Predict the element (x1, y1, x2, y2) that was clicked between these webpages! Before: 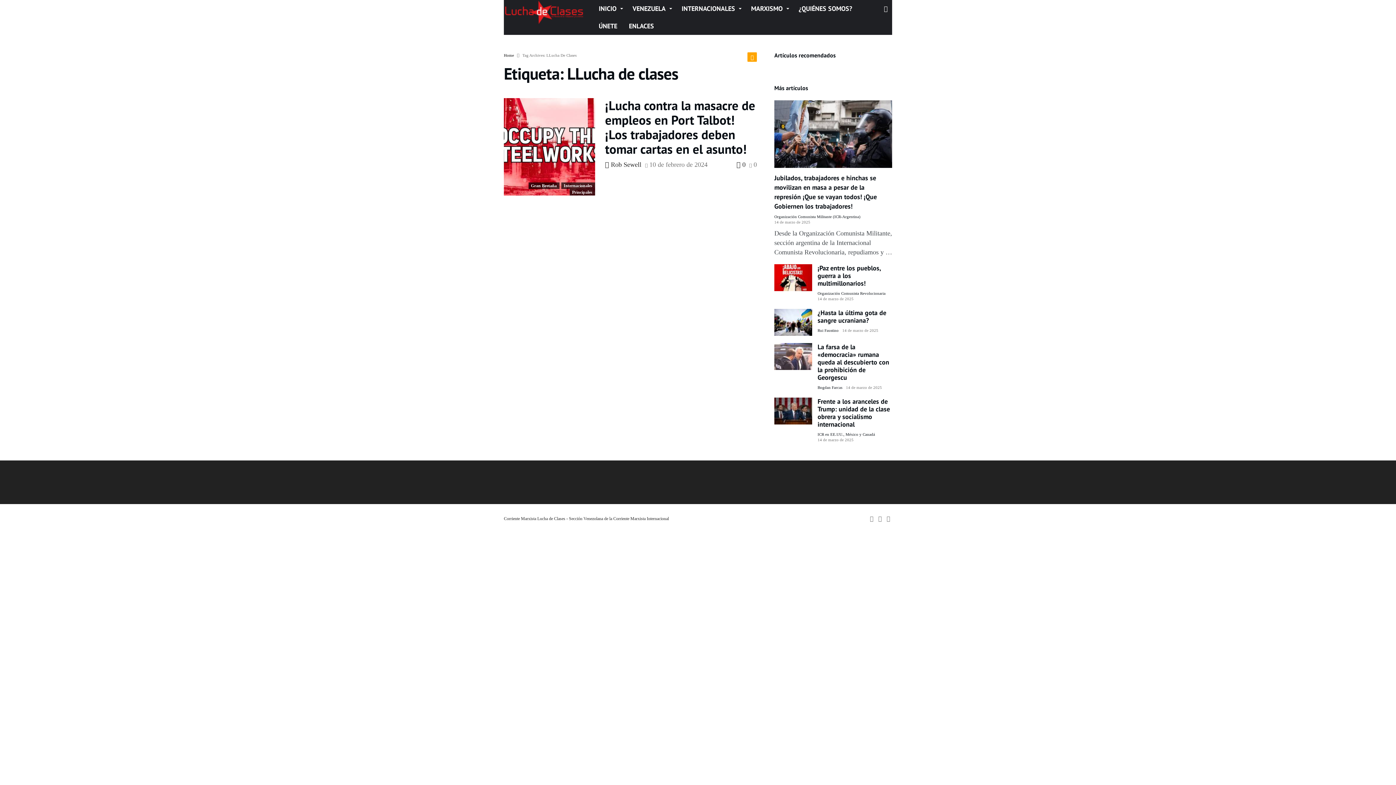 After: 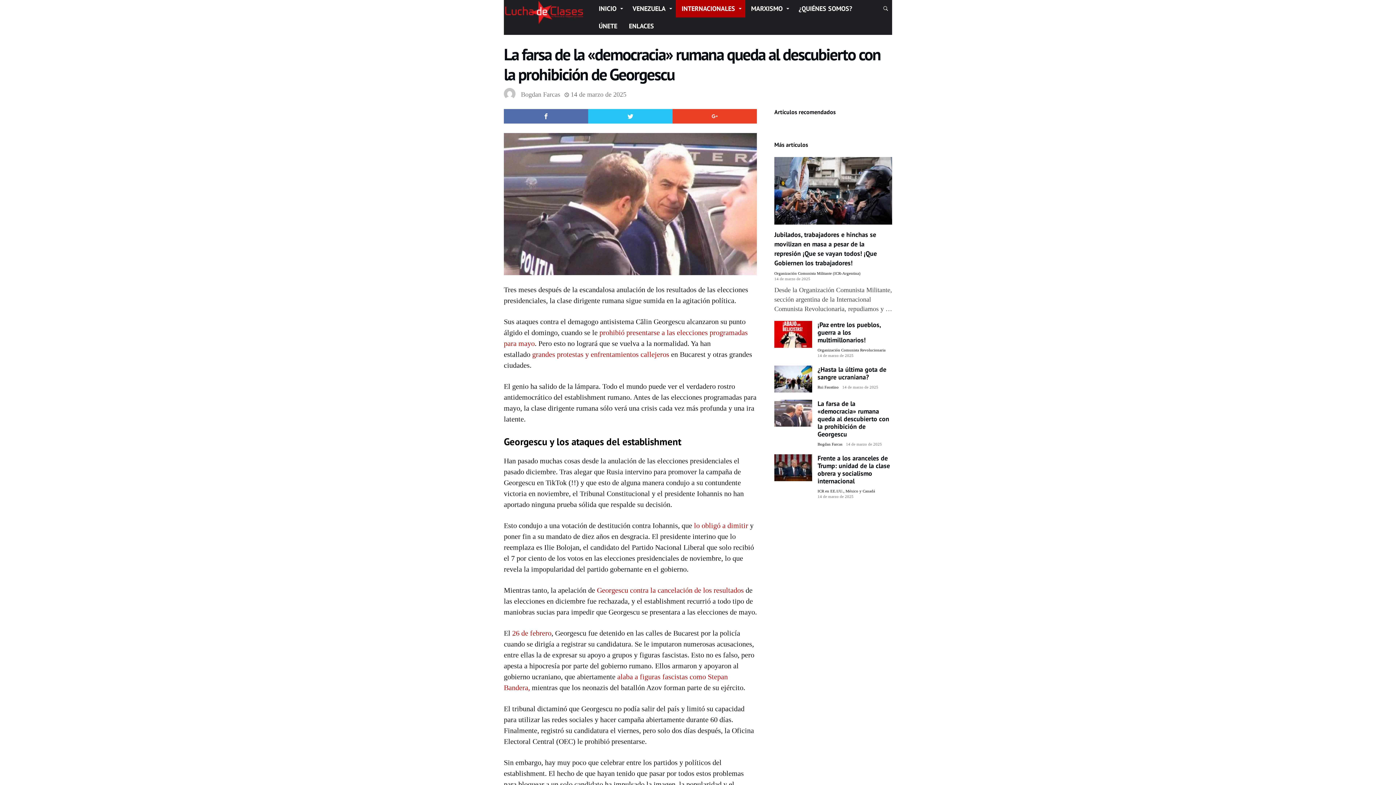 Action: bbox: (774, 339, 812, 346)